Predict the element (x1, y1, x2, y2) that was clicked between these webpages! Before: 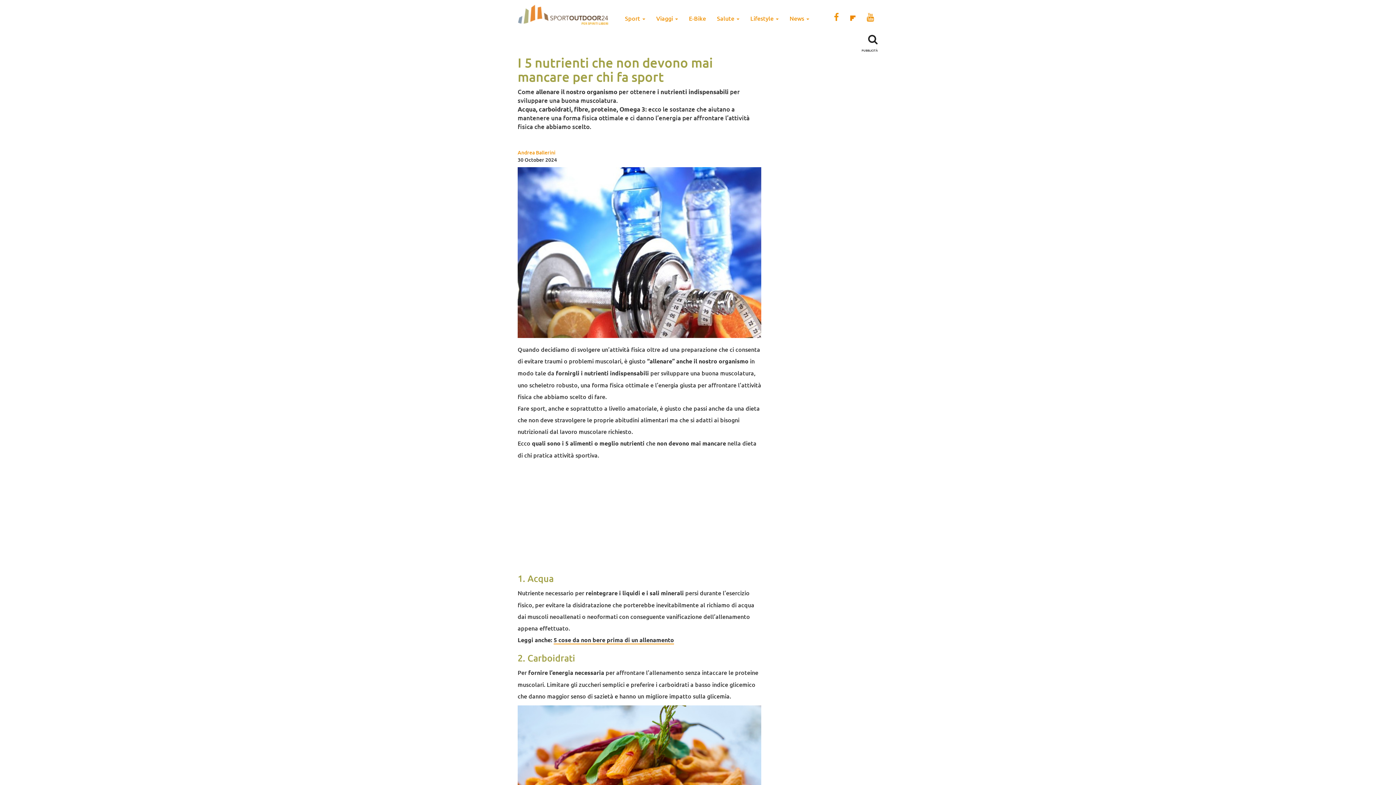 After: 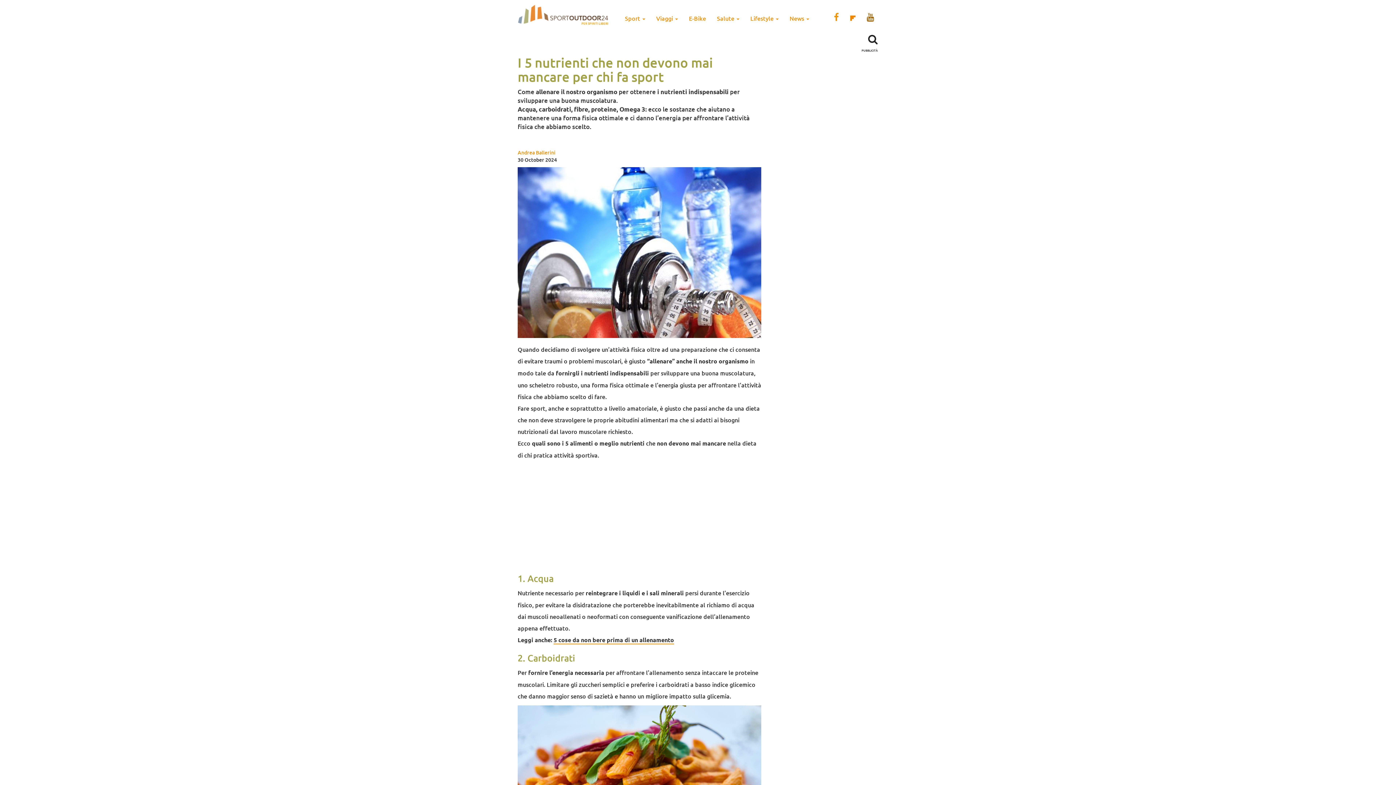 Action: bbox: (866, 11, 874, 22)